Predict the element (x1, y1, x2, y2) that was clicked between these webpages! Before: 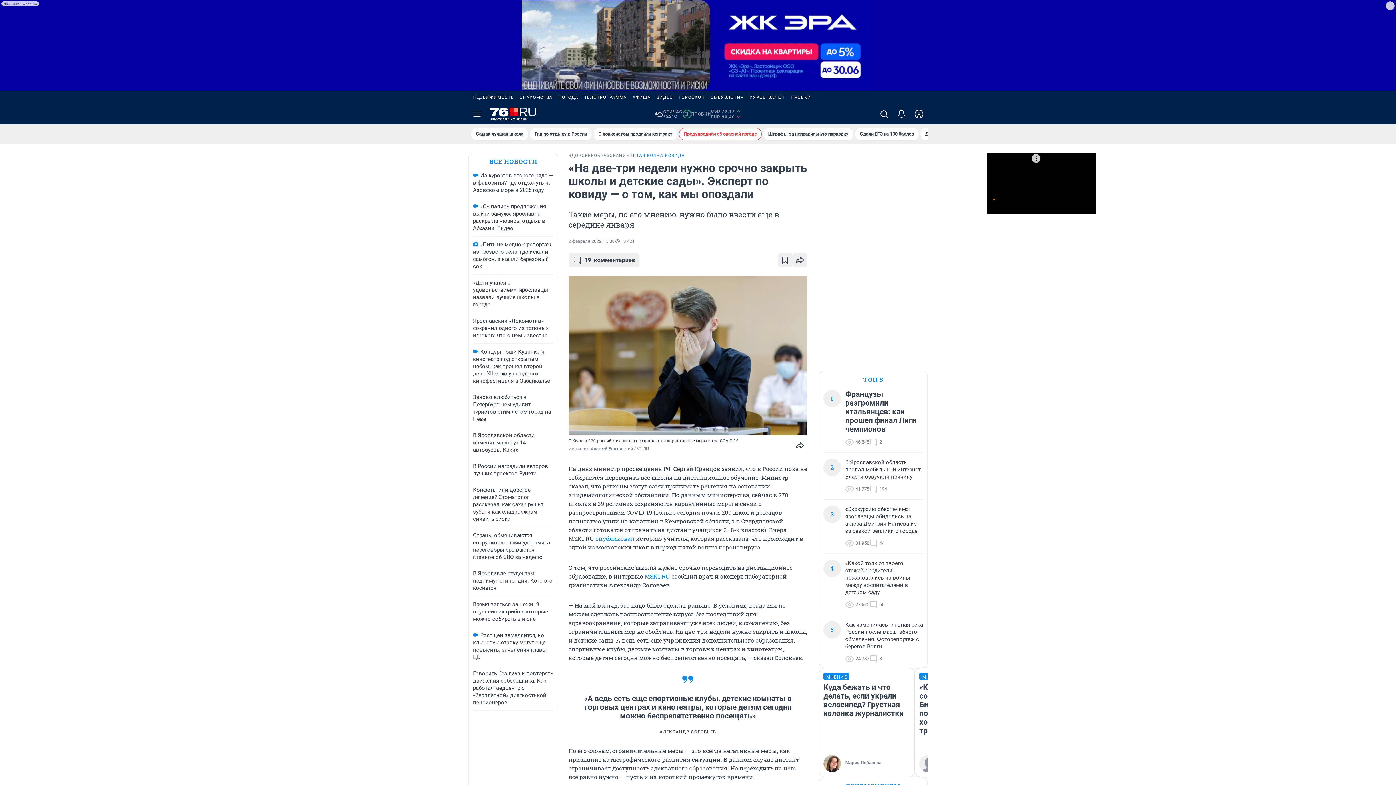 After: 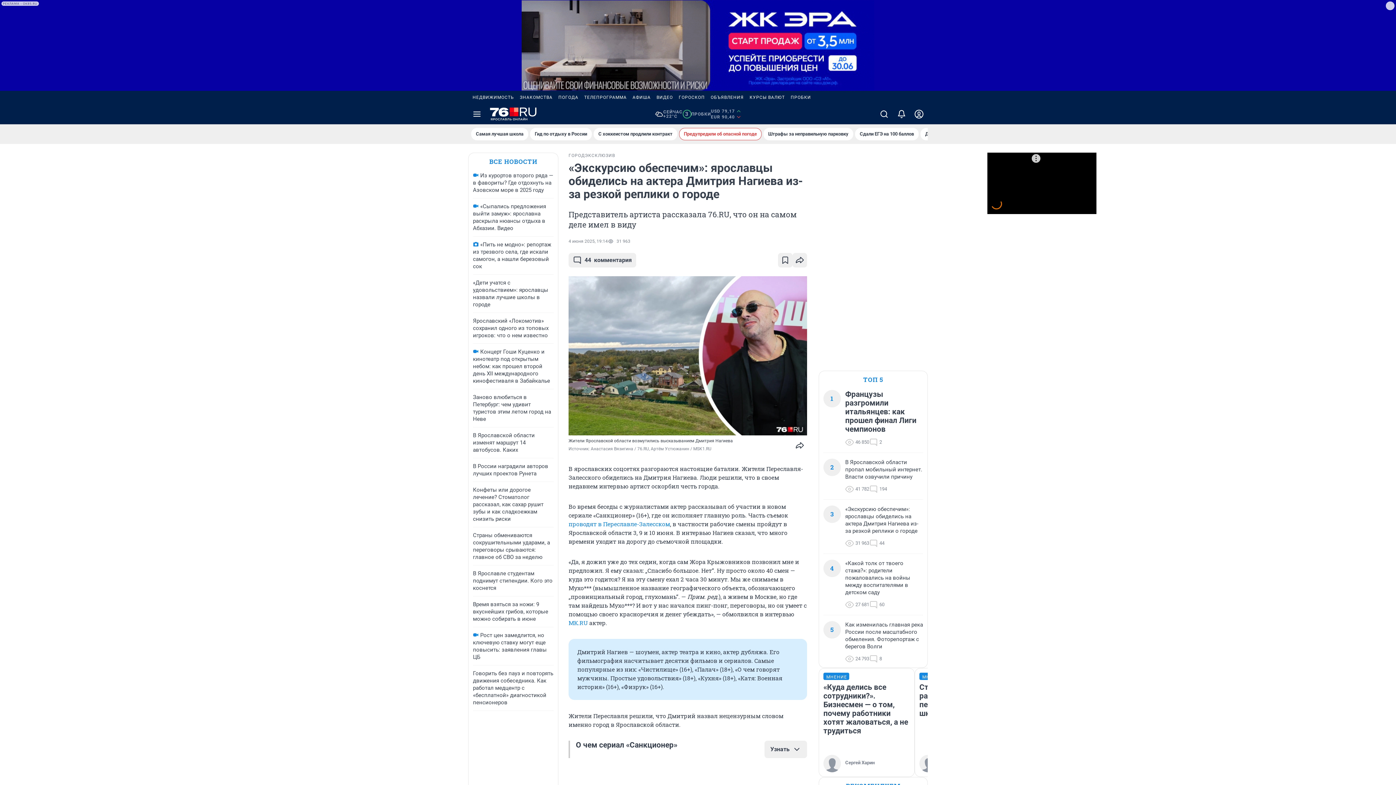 Action: bbox: (845, 505, 923, 534) label: «Экскурсию обеспечим»: ярославцы обиделись на актера Дмитрия Нагиева из-за резкой реплики о городе